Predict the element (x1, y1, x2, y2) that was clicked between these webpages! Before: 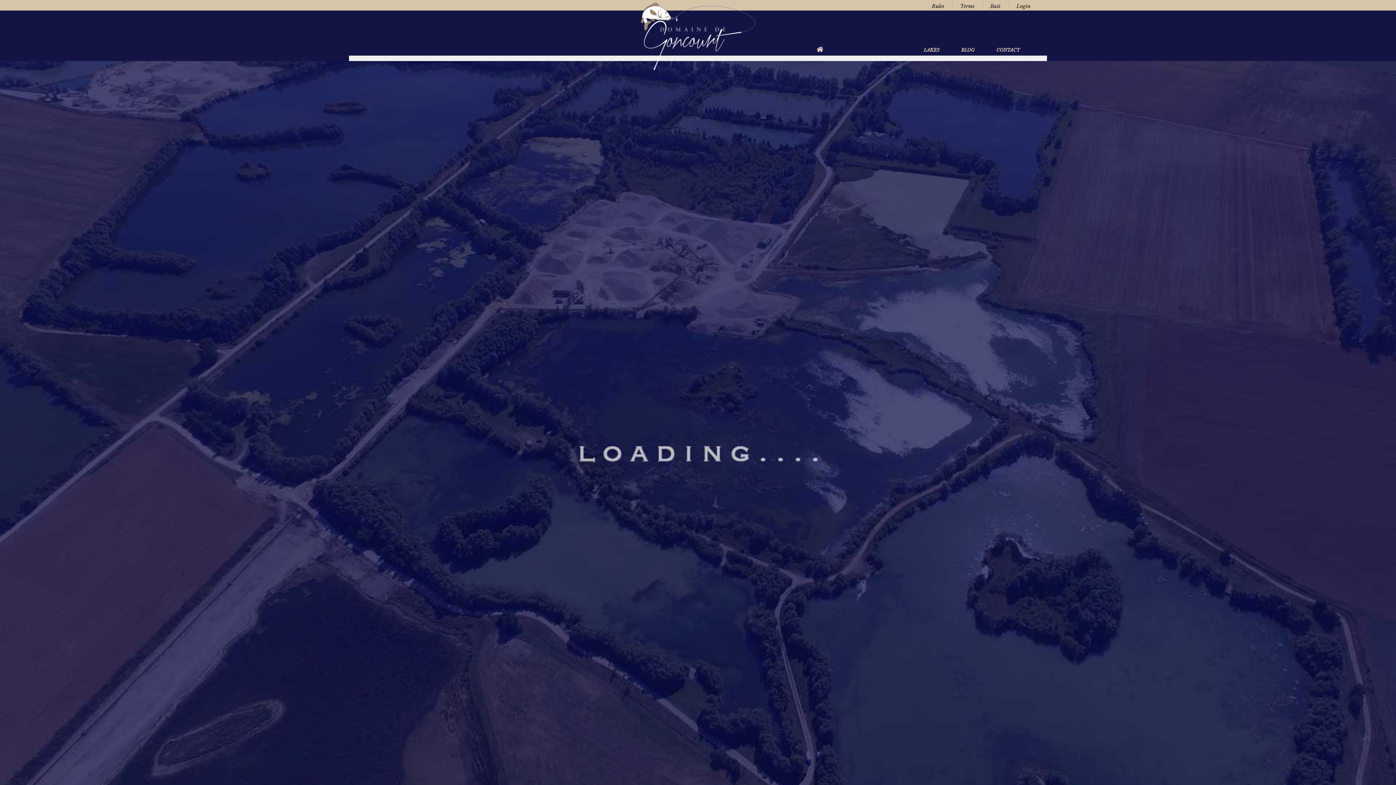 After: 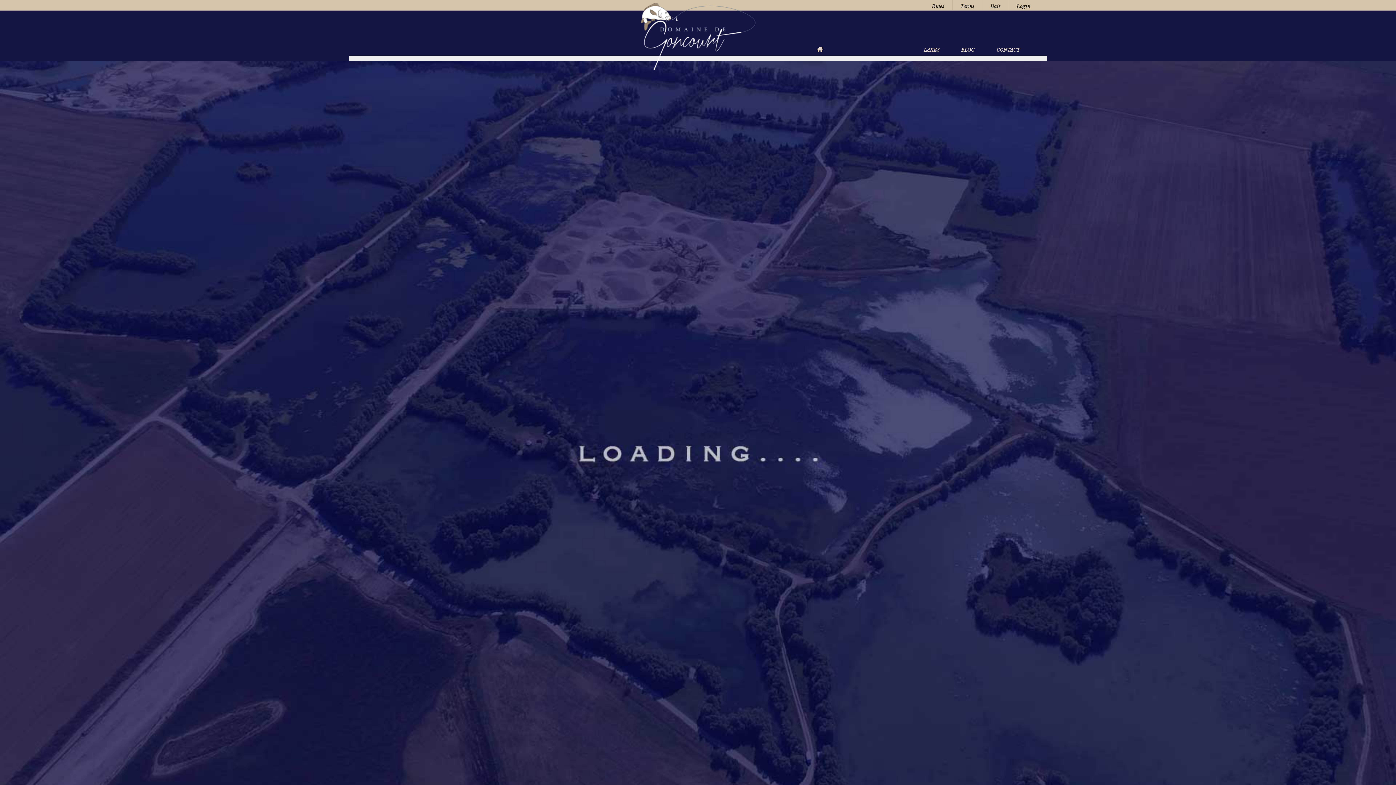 Action: bbox: (810, 43, 831, 55)